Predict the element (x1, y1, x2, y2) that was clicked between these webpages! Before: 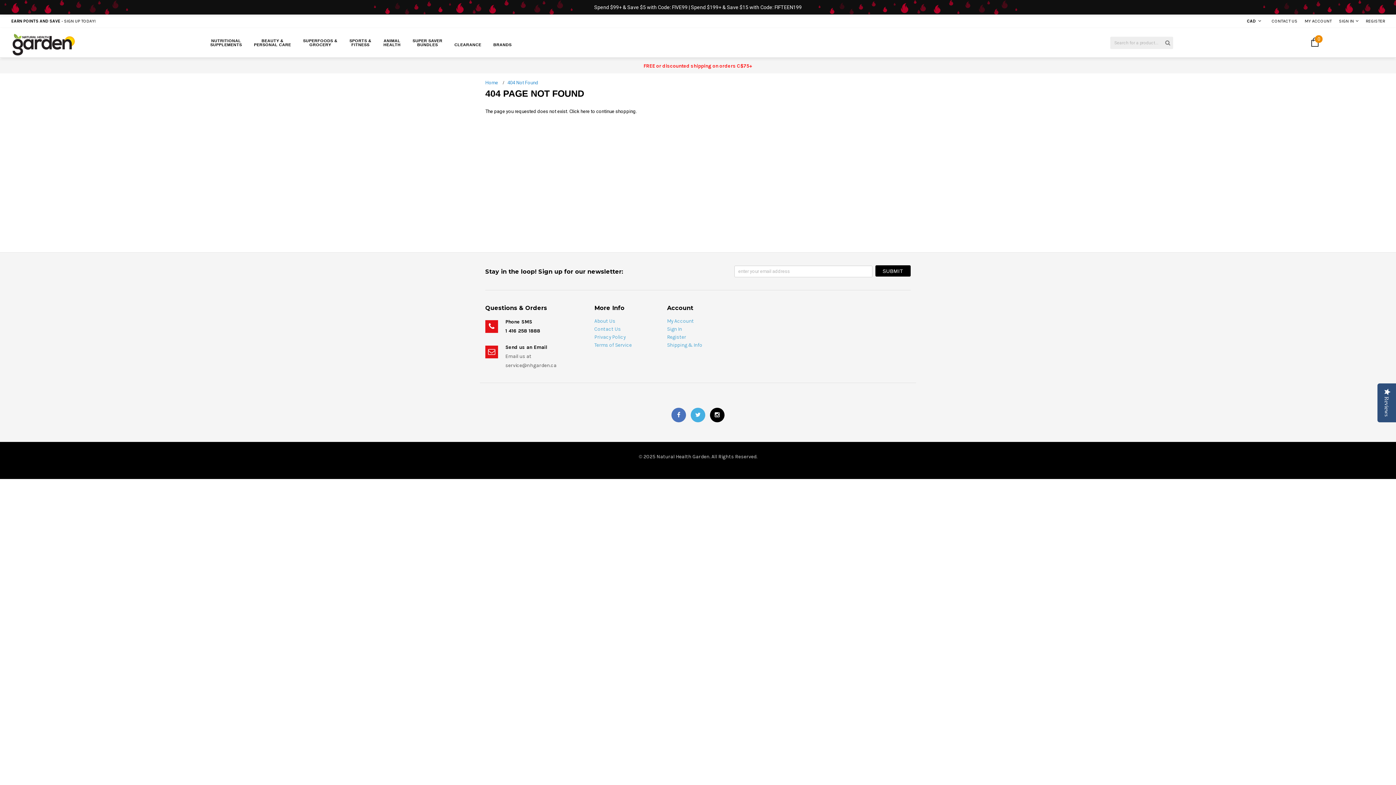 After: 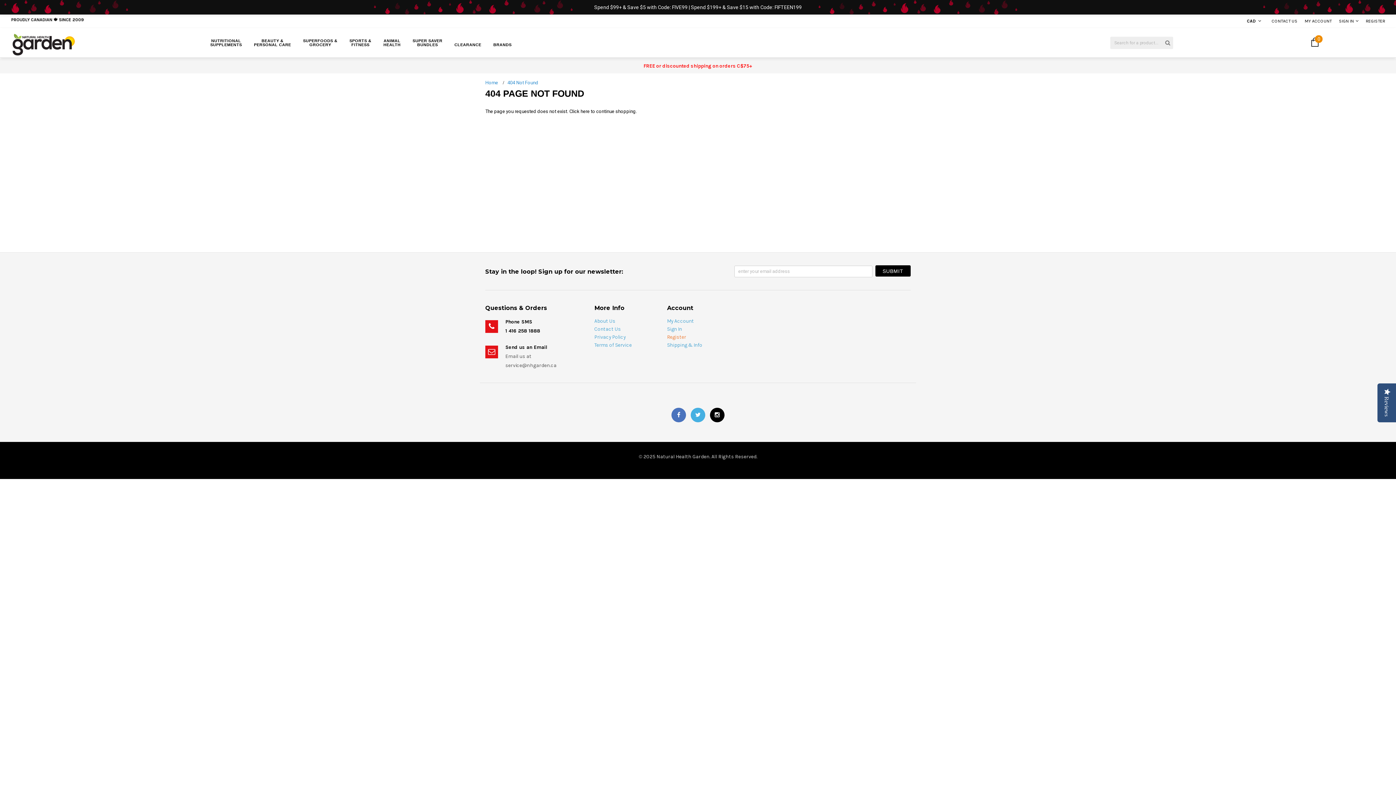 Action: label: Register bbox: (667, 333, 686, 341)